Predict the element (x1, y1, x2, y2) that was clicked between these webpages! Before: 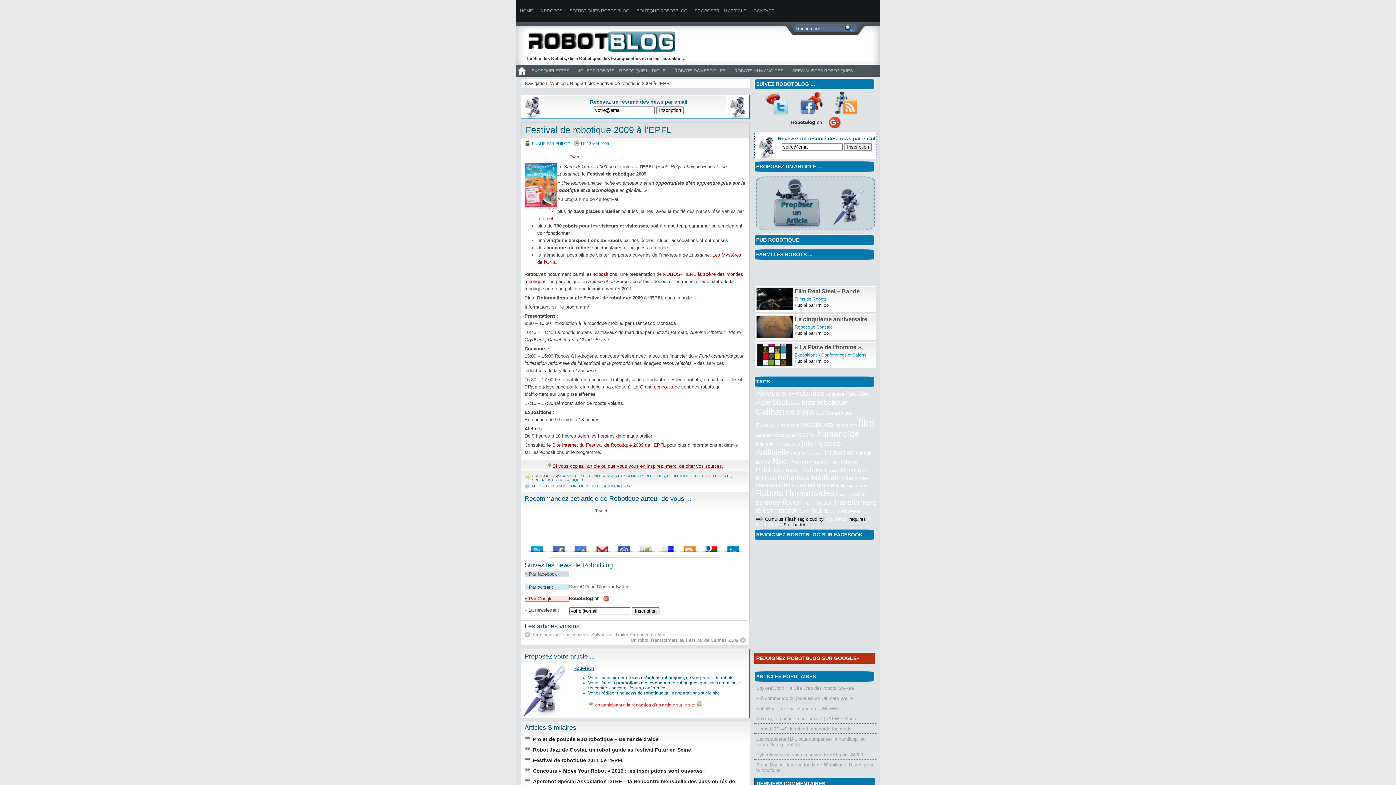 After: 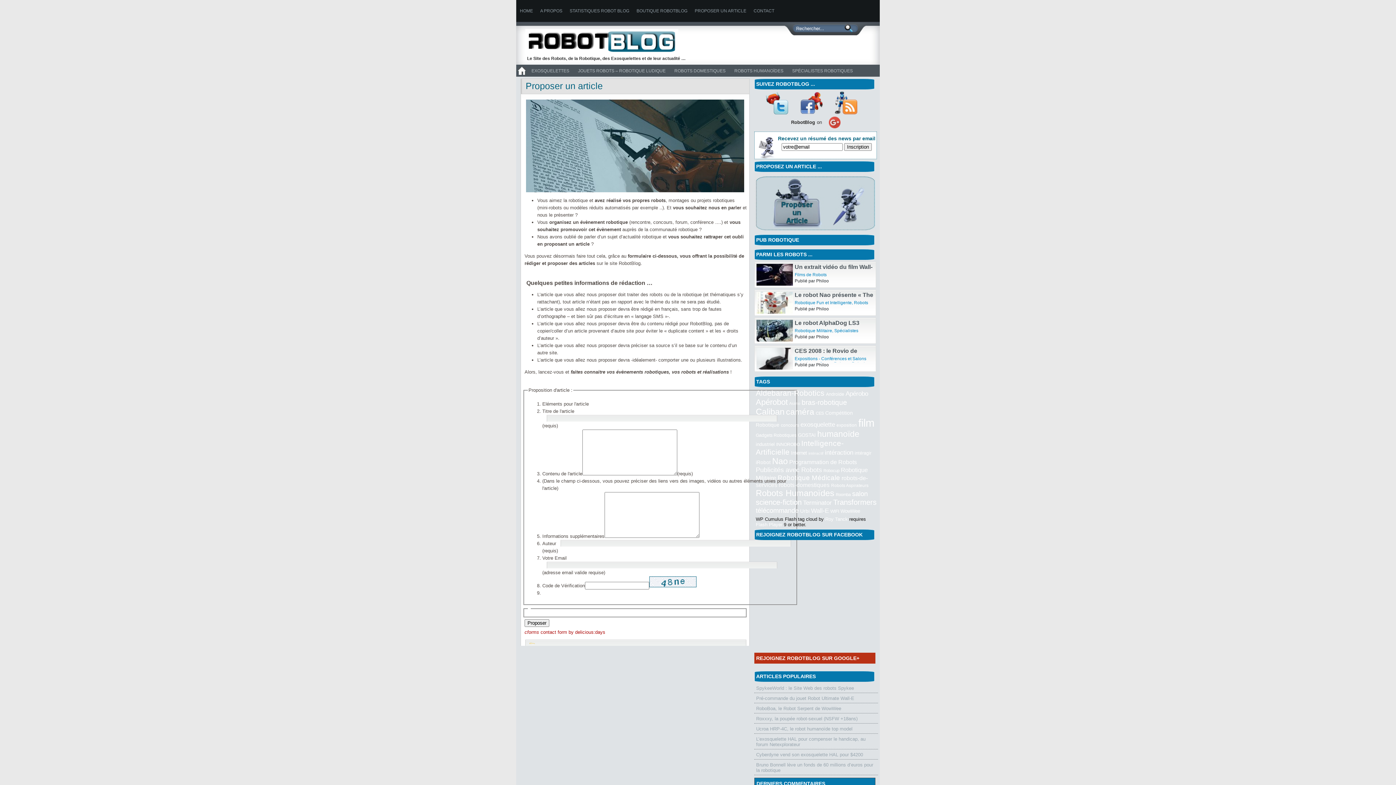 Action: bbox: (691, 0, 750, 21) label: PROPOSER UN ARTICLE